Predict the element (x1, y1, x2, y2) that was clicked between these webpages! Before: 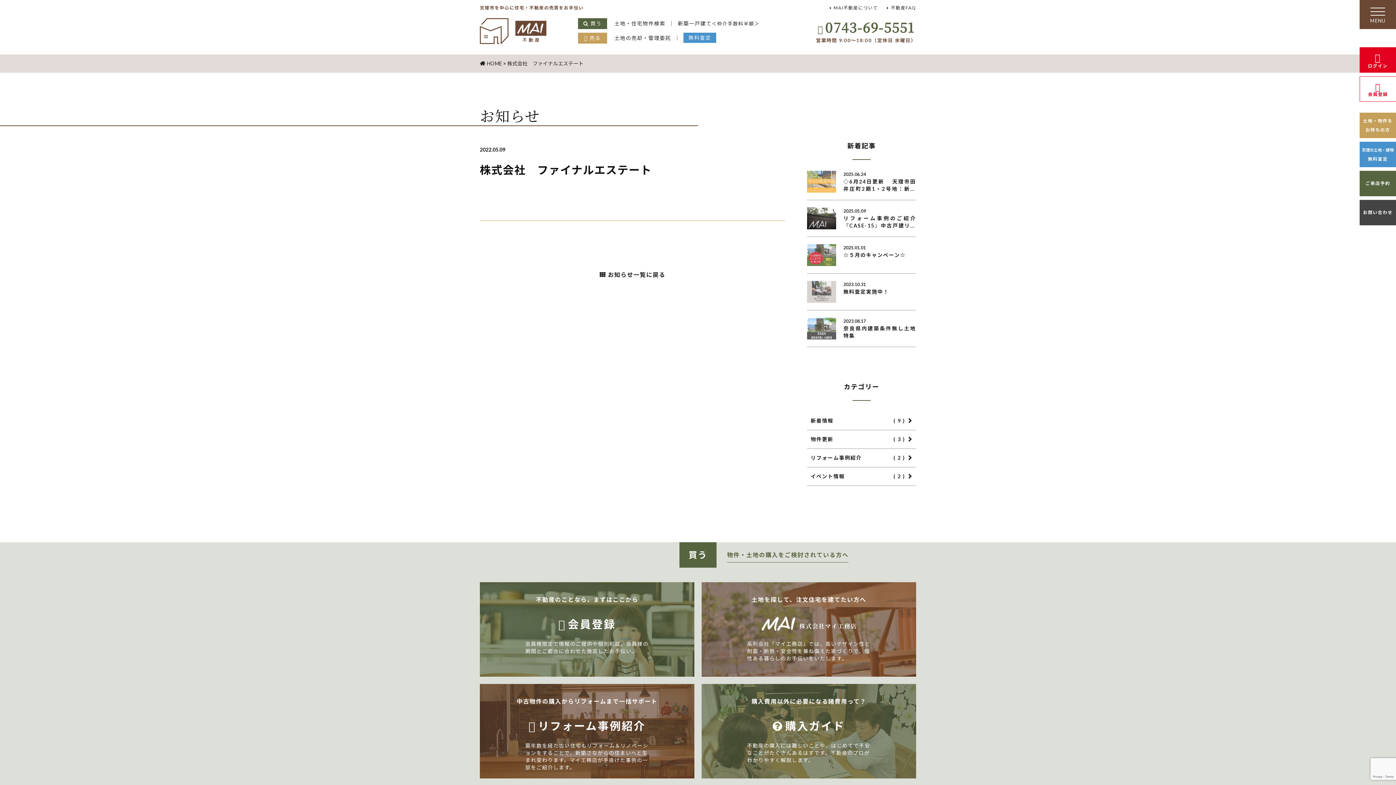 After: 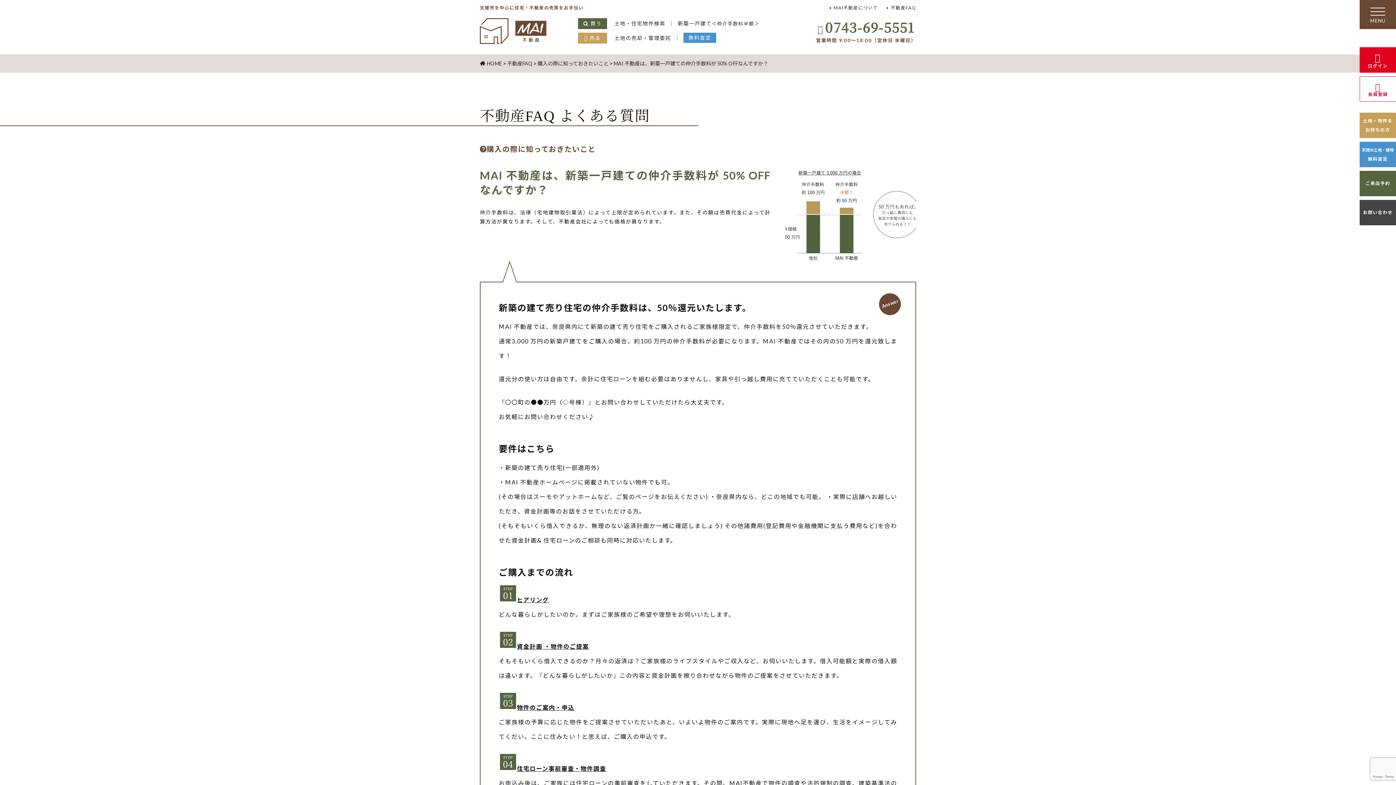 Action: label: 新築一戸建て＜仲介手数料半額＞ bbox: (677, 18, 759, 29)